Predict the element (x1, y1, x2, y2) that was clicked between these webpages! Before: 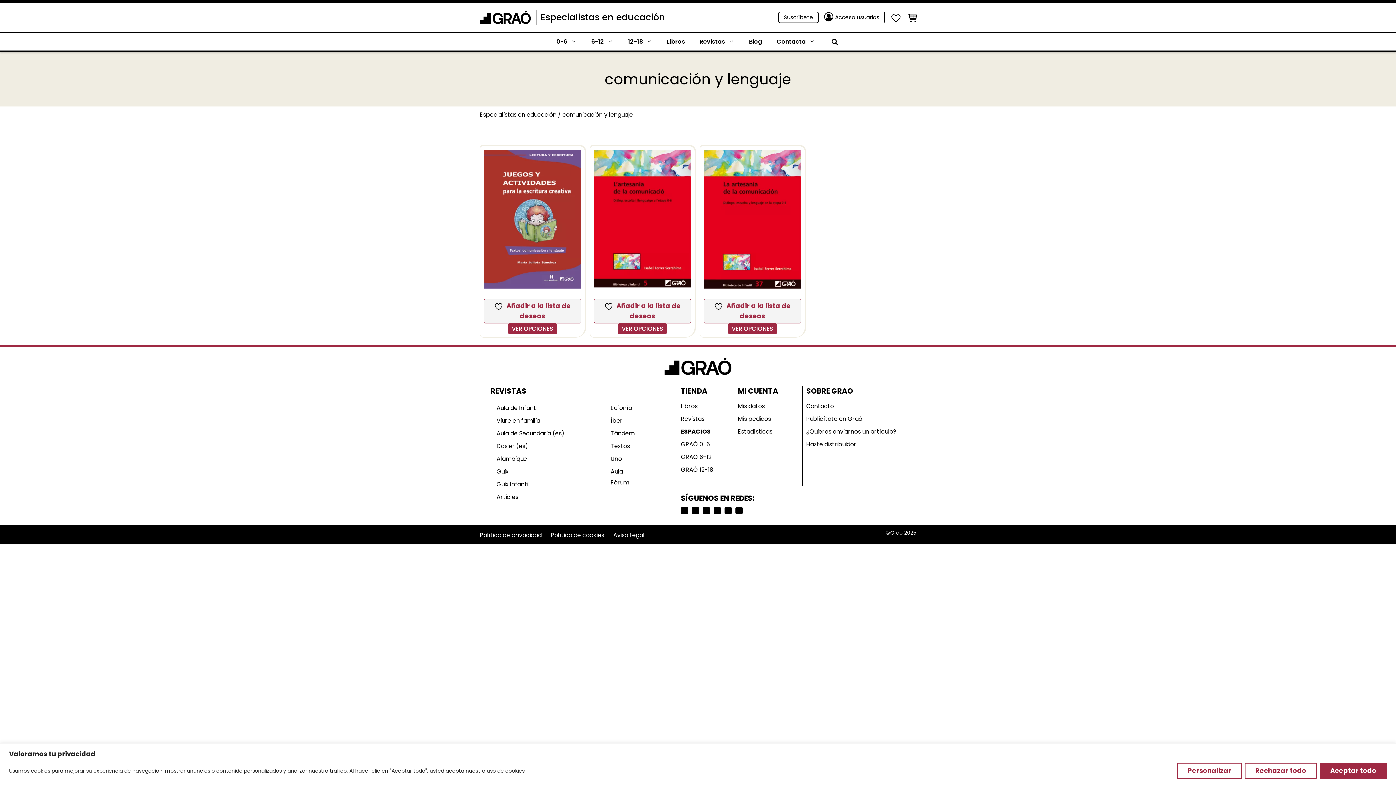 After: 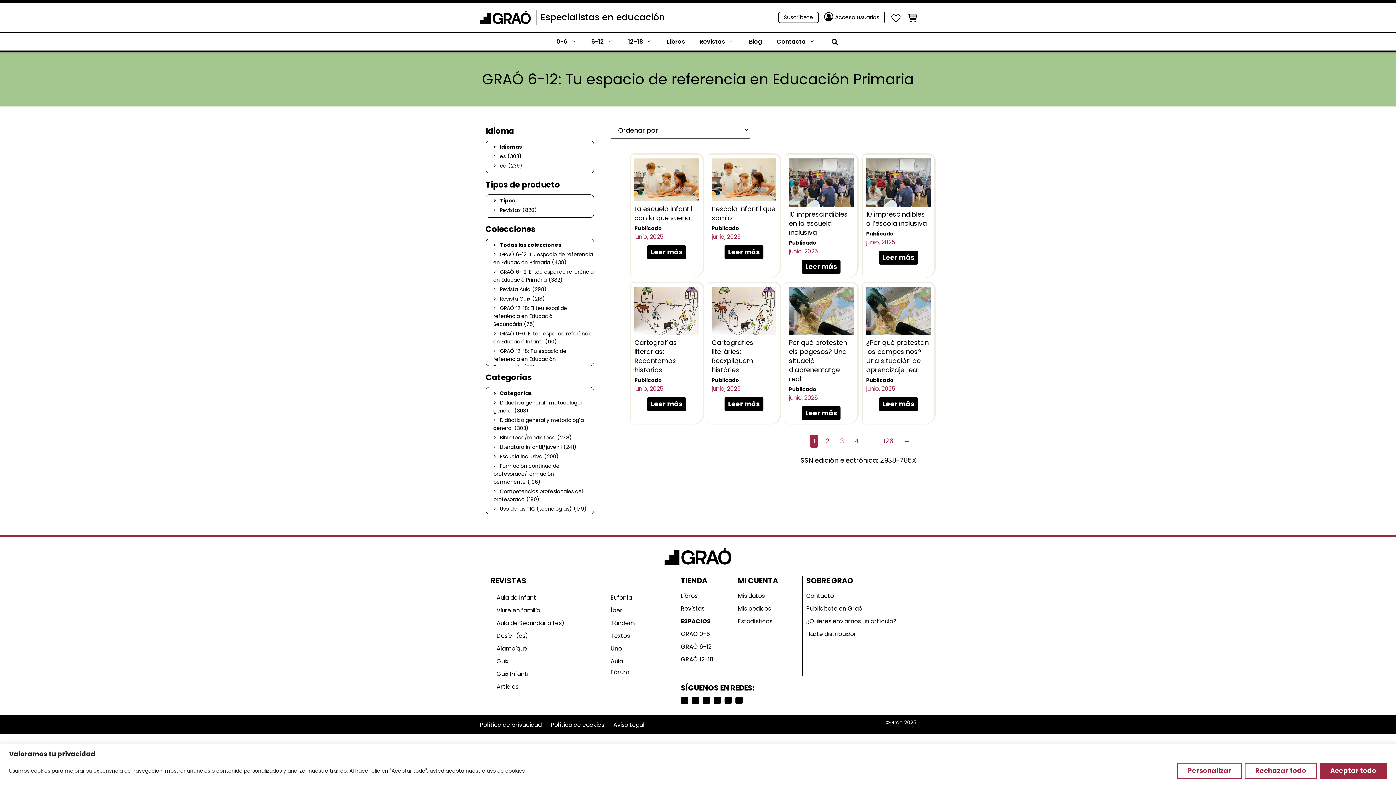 Action: label: GRAÓ 6-12 bbox: (681, 450, 718, 463)